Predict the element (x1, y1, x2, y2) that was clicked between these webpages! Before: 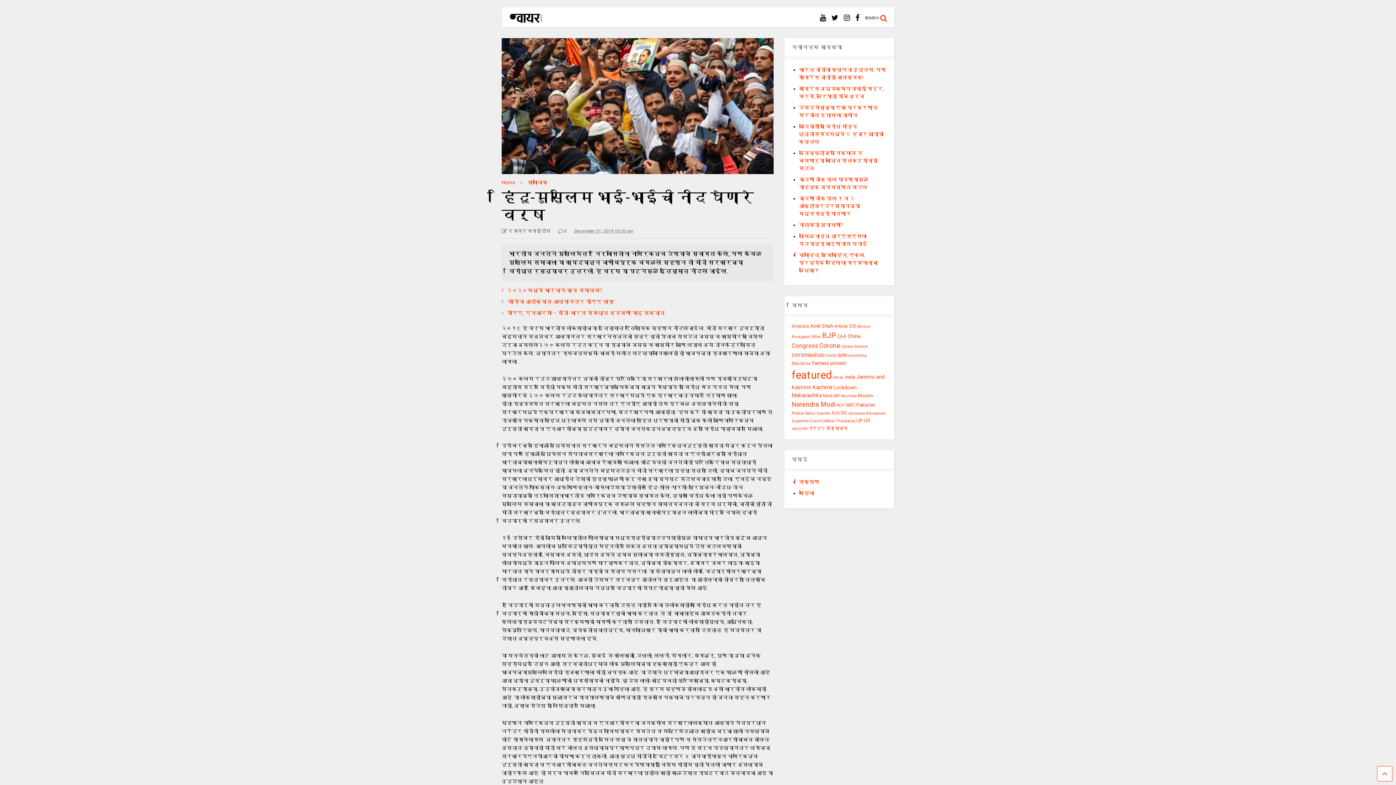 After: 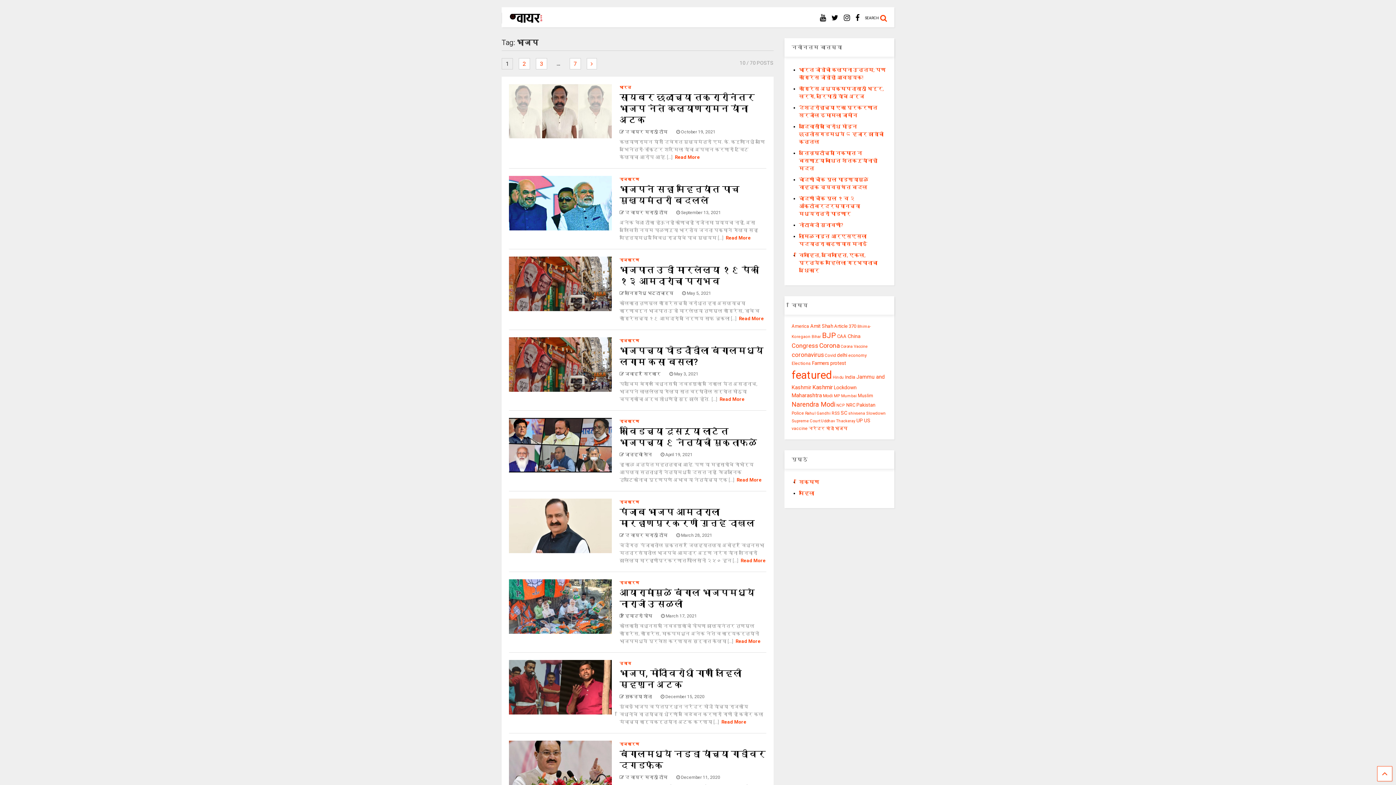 Action: label: भाजप (70 items) bbox: (835, 426, 847, 431)